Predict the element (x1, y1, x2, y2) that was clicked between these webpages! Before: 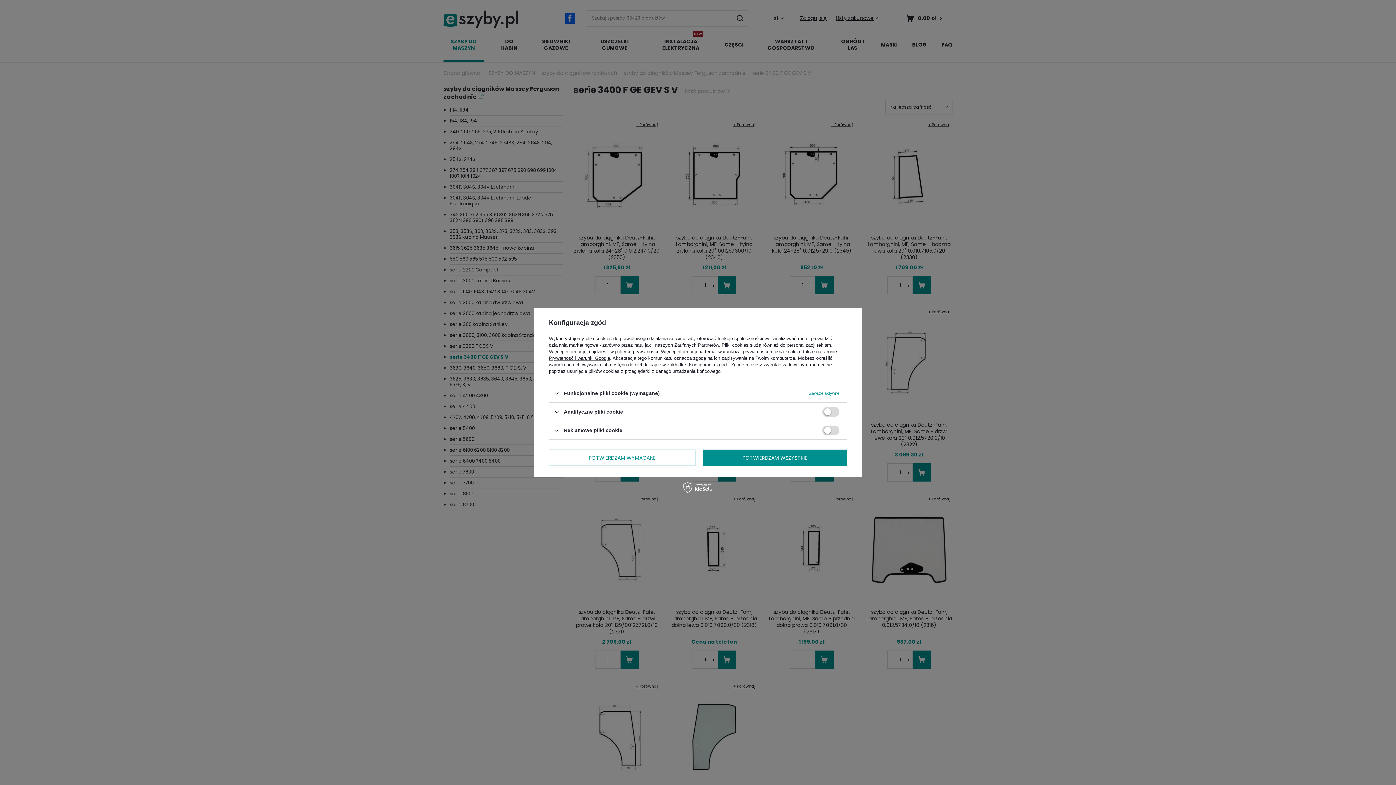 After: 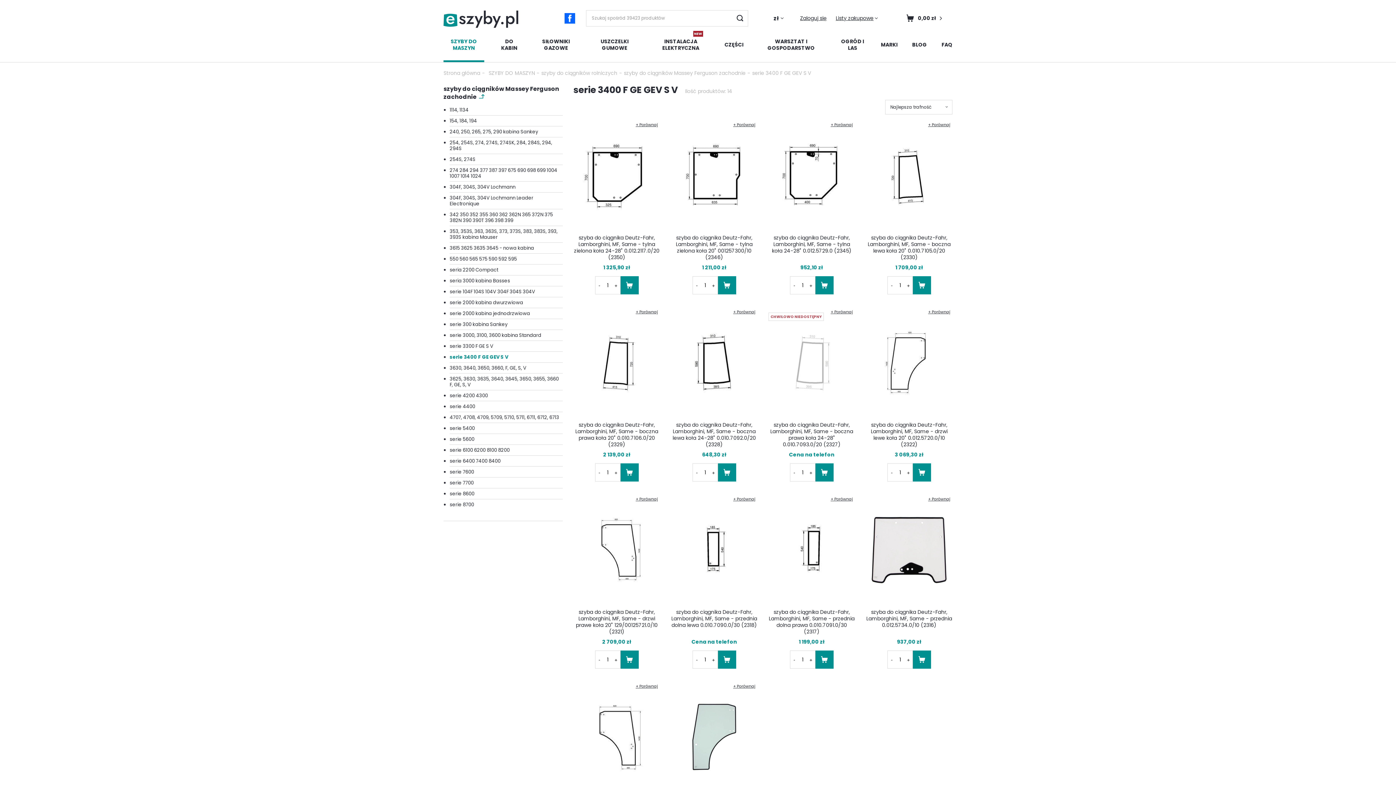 Action: bbox: (549, 449, 695, 466) label: POTWIERDZAM WYMAGANE